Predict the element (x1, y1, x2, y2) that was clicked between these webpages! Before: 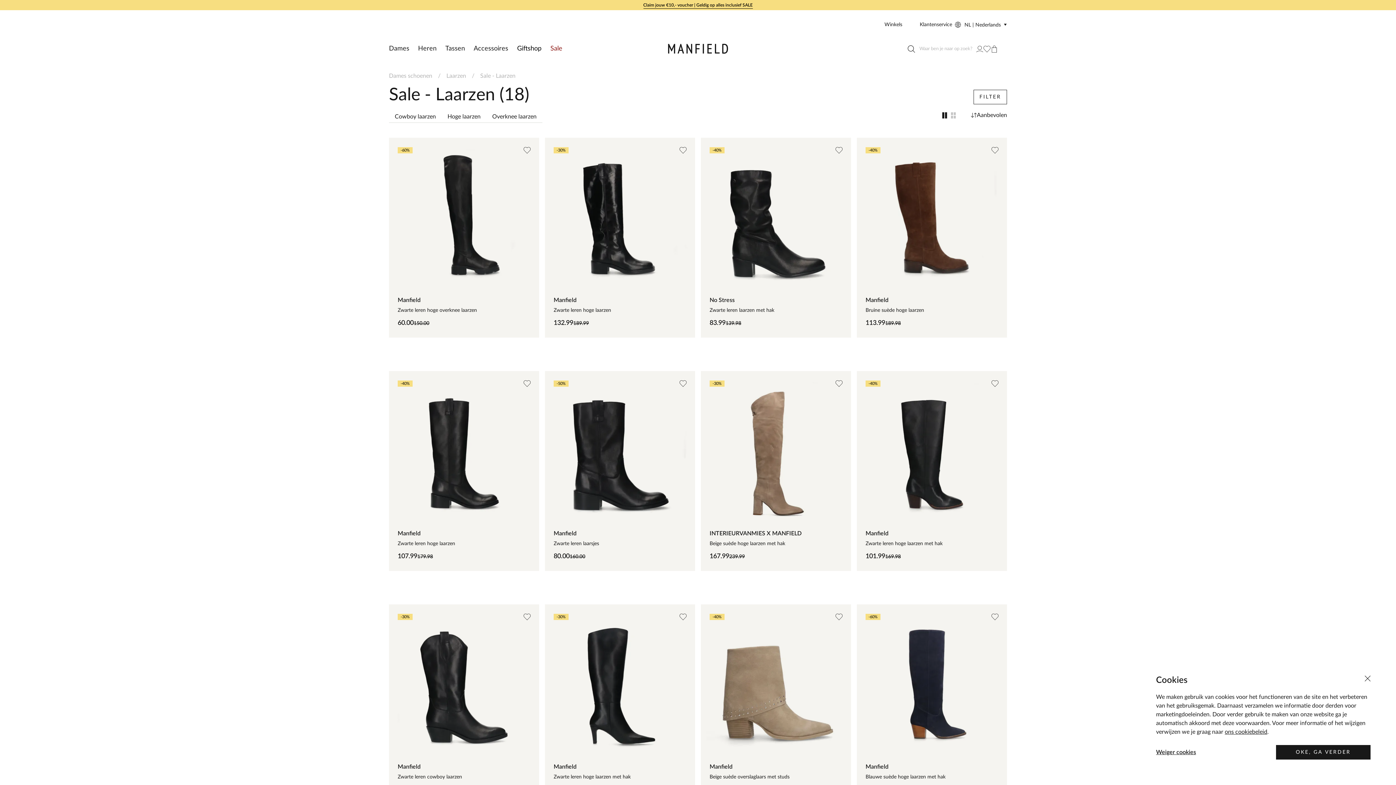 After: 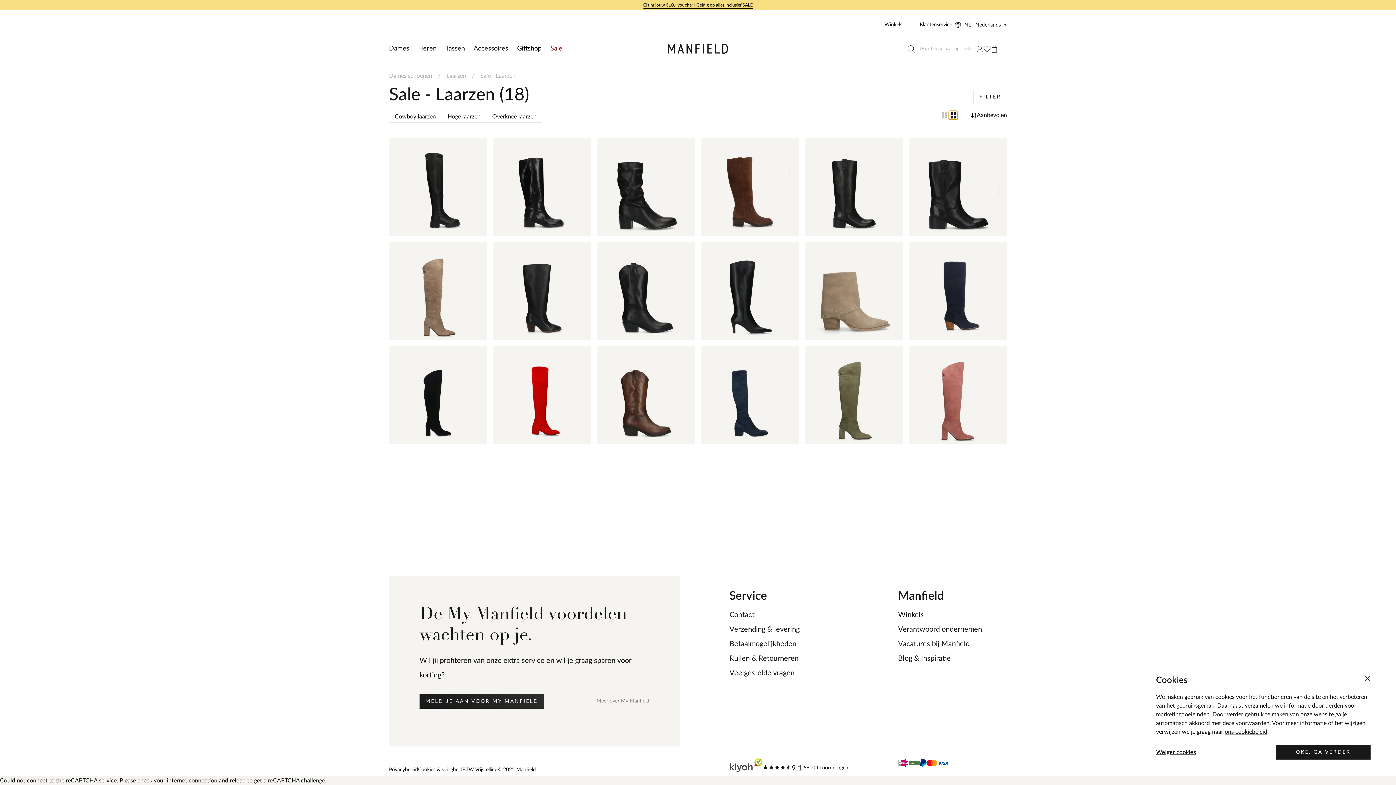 Action: bbox: (949, 110, 957, 119)